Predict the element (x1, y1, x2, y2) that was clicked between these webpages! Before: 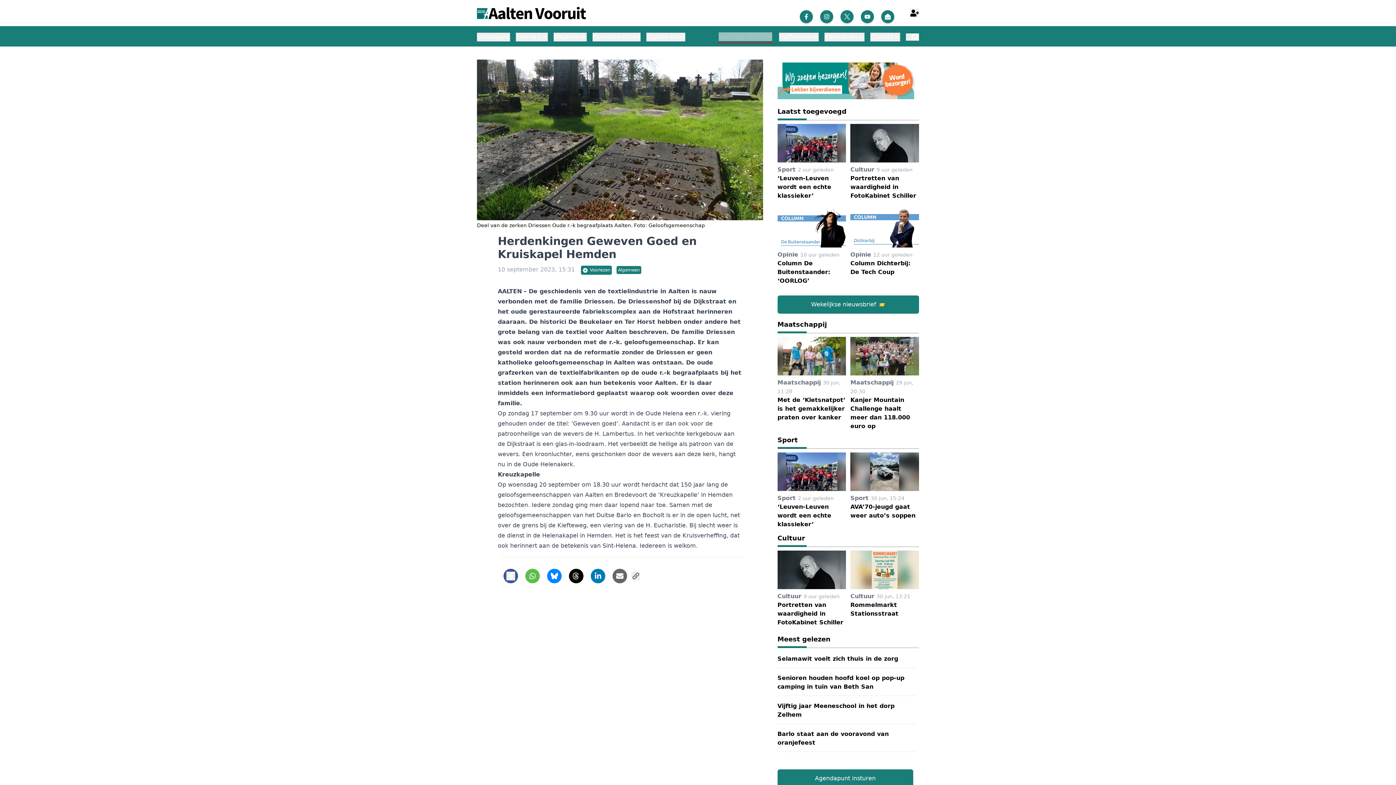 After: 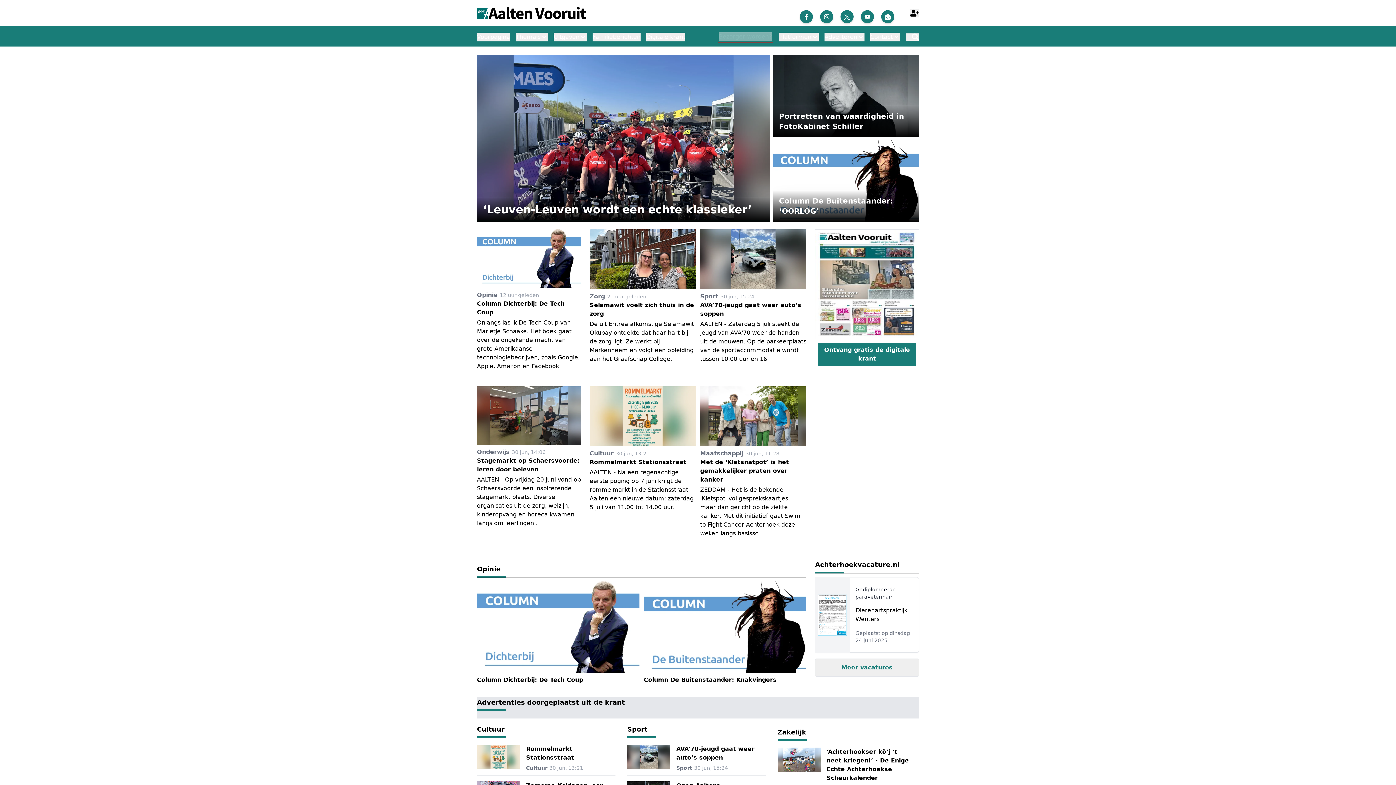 Action: bbox: (477, 0, 586, 26)